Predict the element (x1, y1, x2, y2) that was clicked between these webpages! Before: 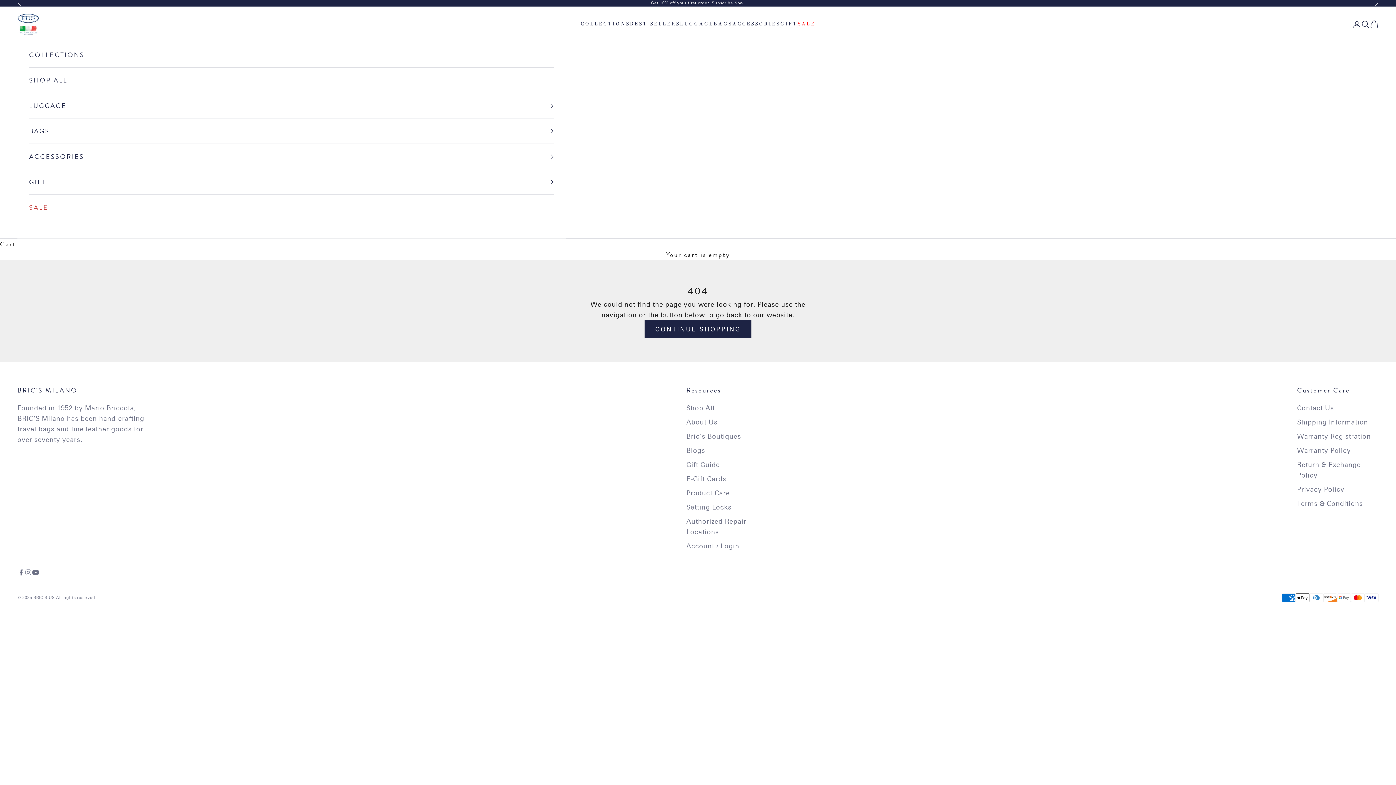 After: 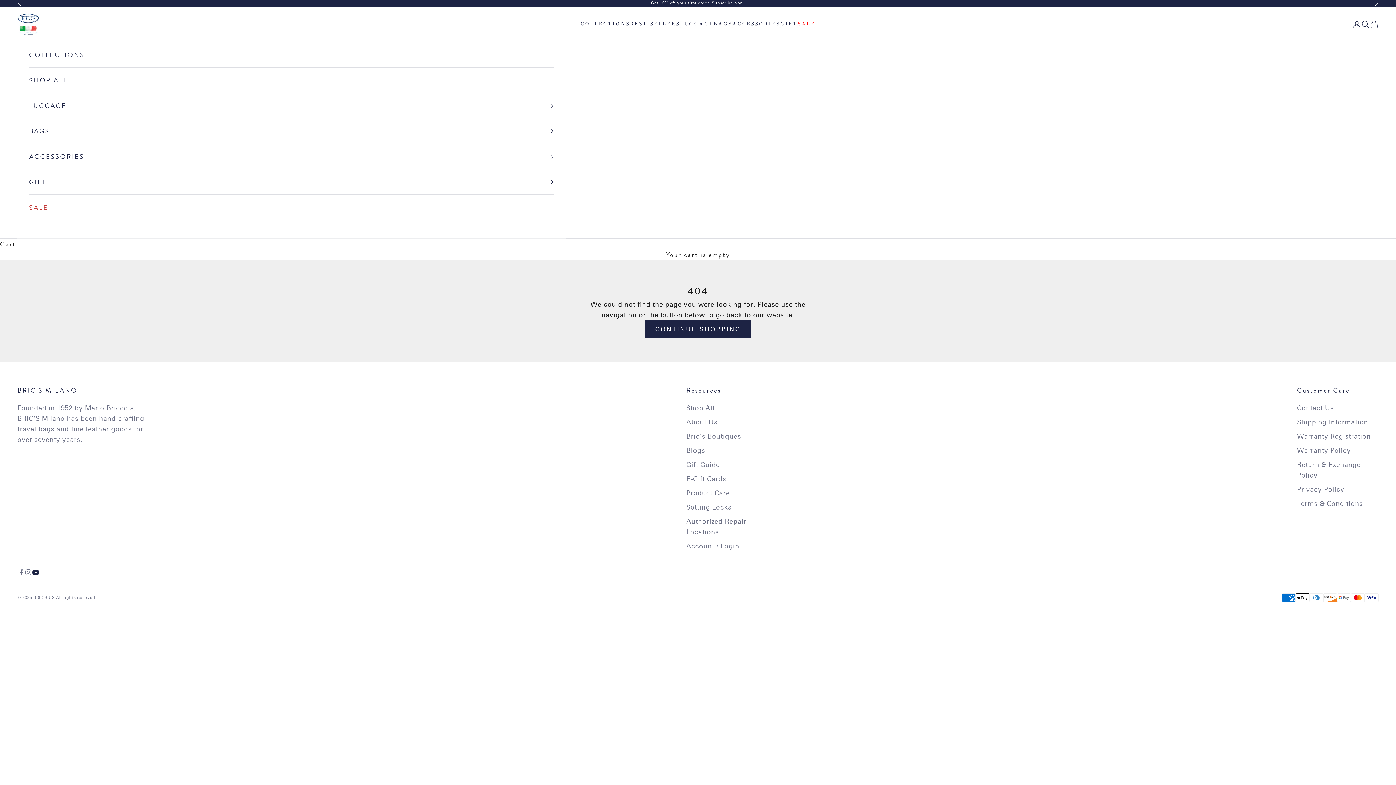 Action: label: Follow on YouTube bbox: (32, 569, 39, 576)